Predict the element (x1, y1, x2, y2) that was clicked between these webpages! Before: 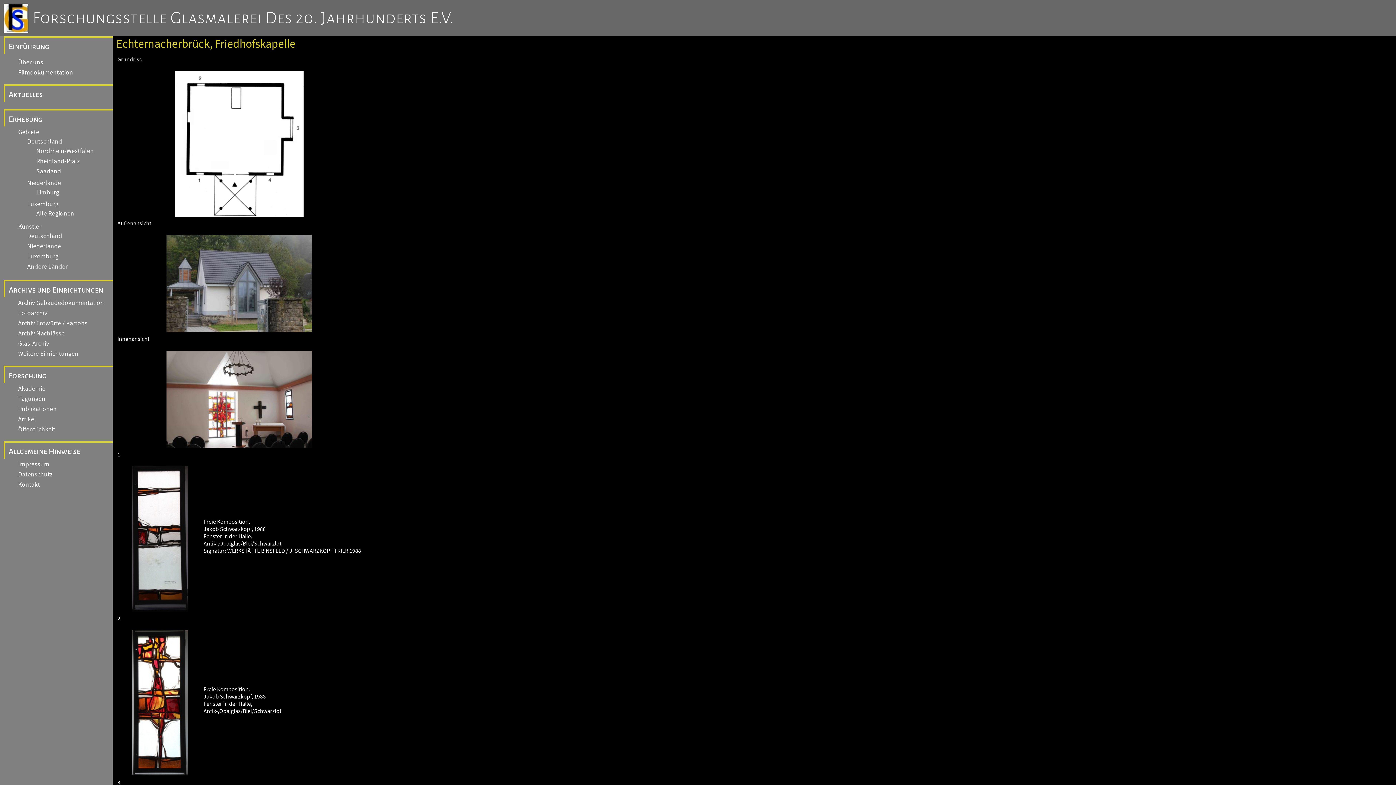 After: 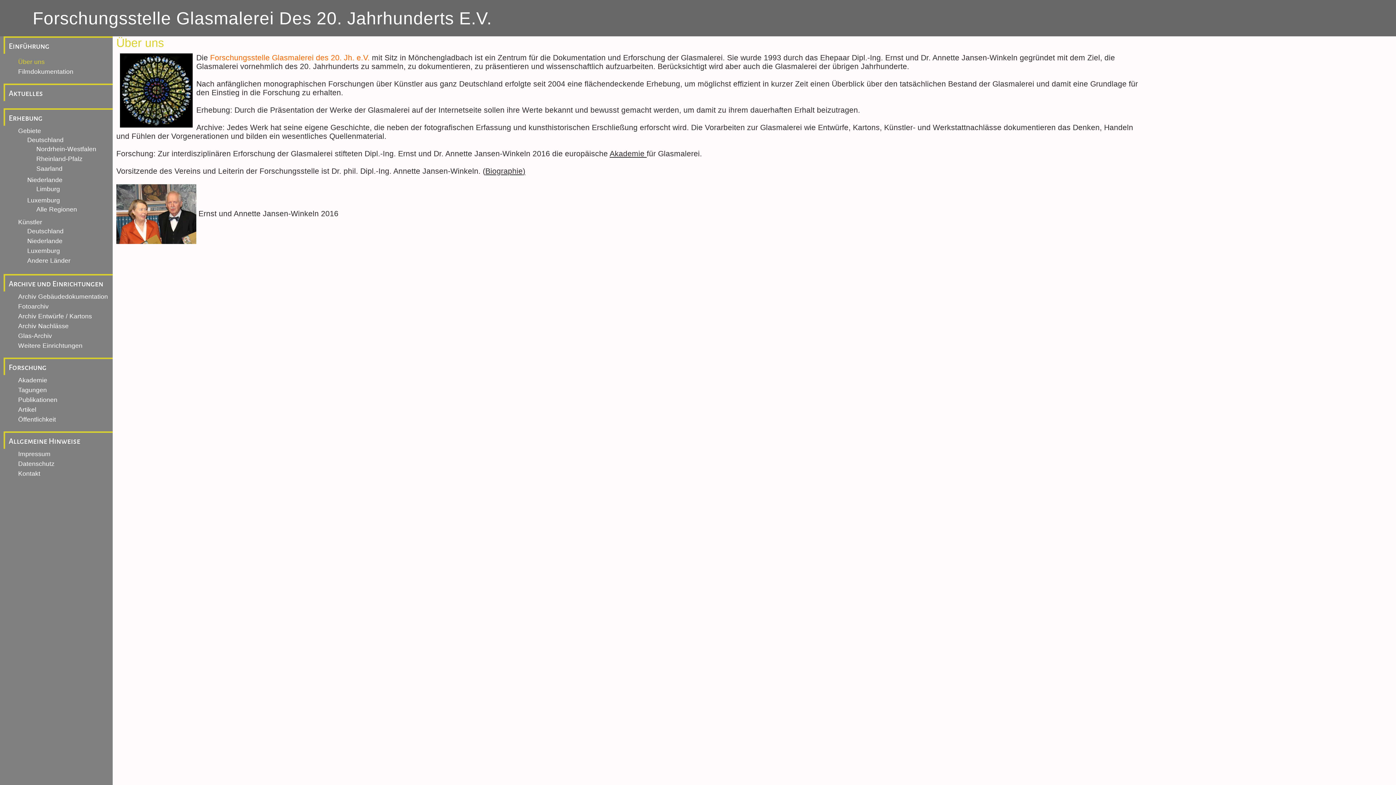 Action: label: Forschungsstelle Glasmalerei Des 20. Jahrhunderts E.V. bbox: (32, 9, 454, 26)